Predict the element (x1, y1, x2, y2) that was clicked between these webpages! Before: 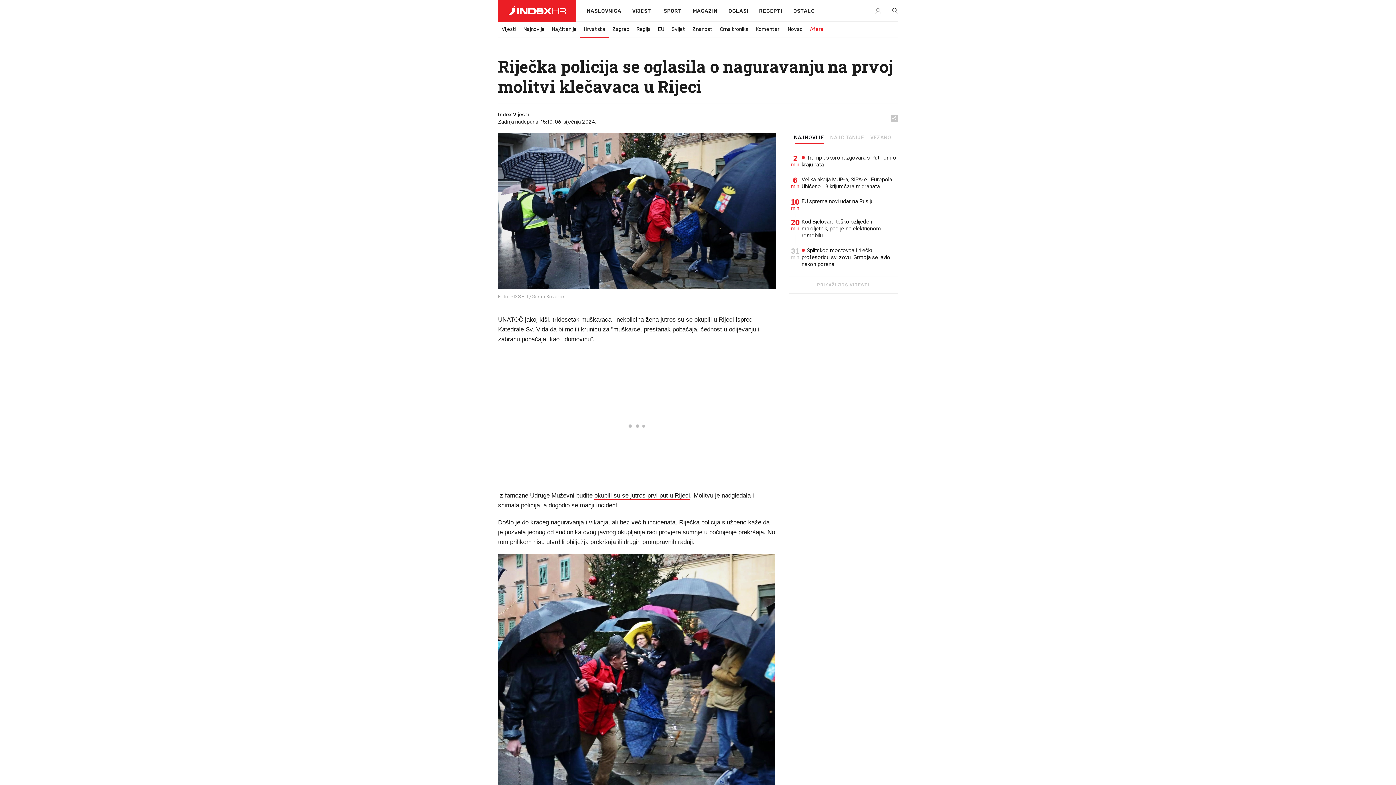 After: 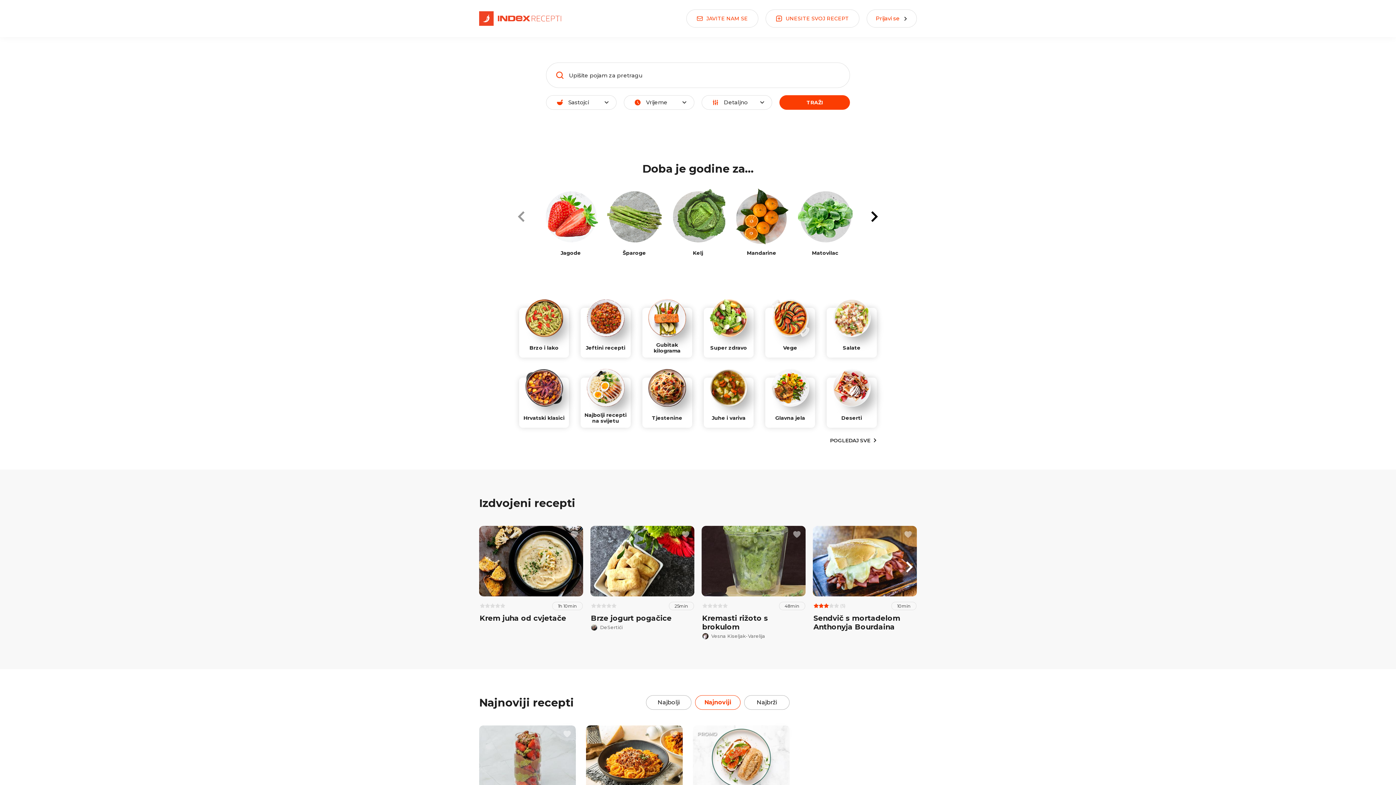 Action: bbox: (753, 0, 787, 22) label: RECEPTI